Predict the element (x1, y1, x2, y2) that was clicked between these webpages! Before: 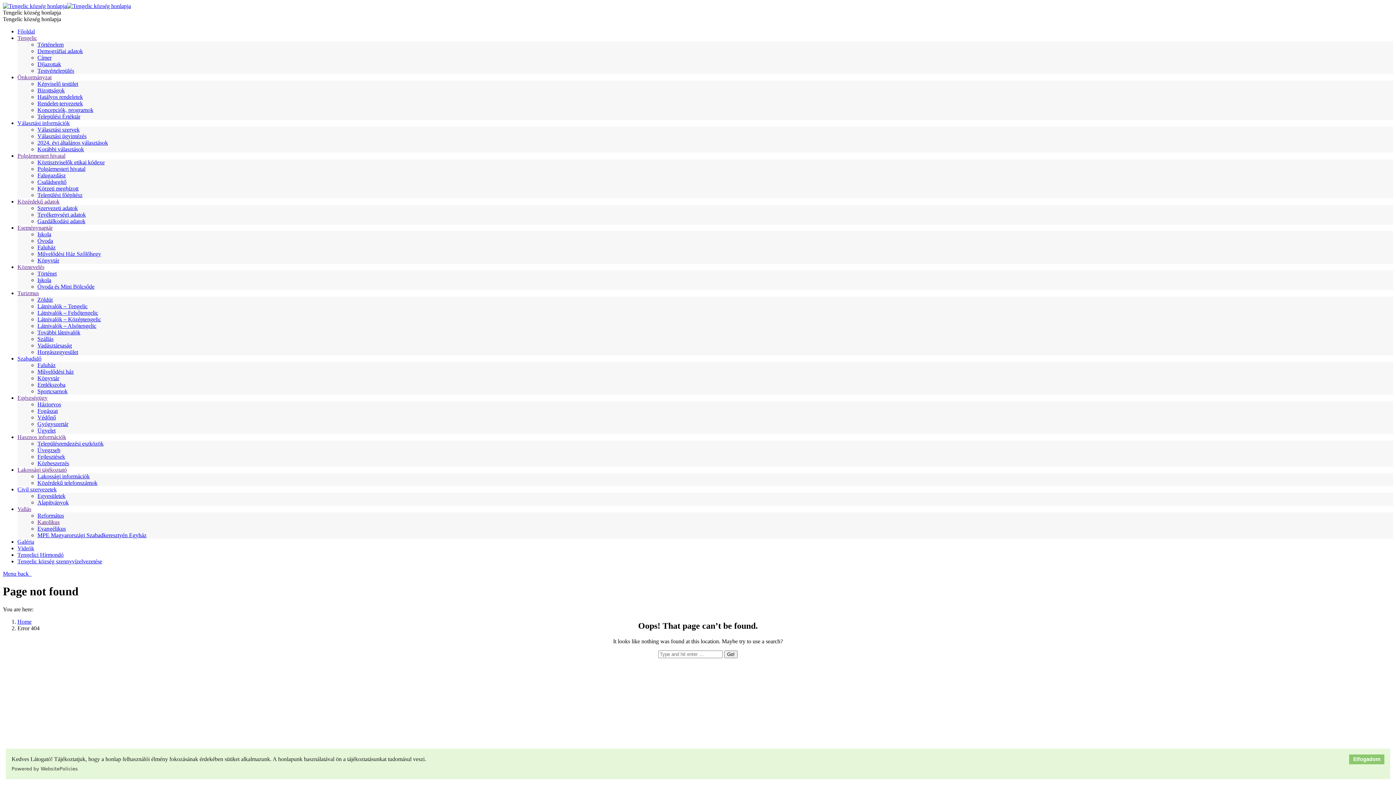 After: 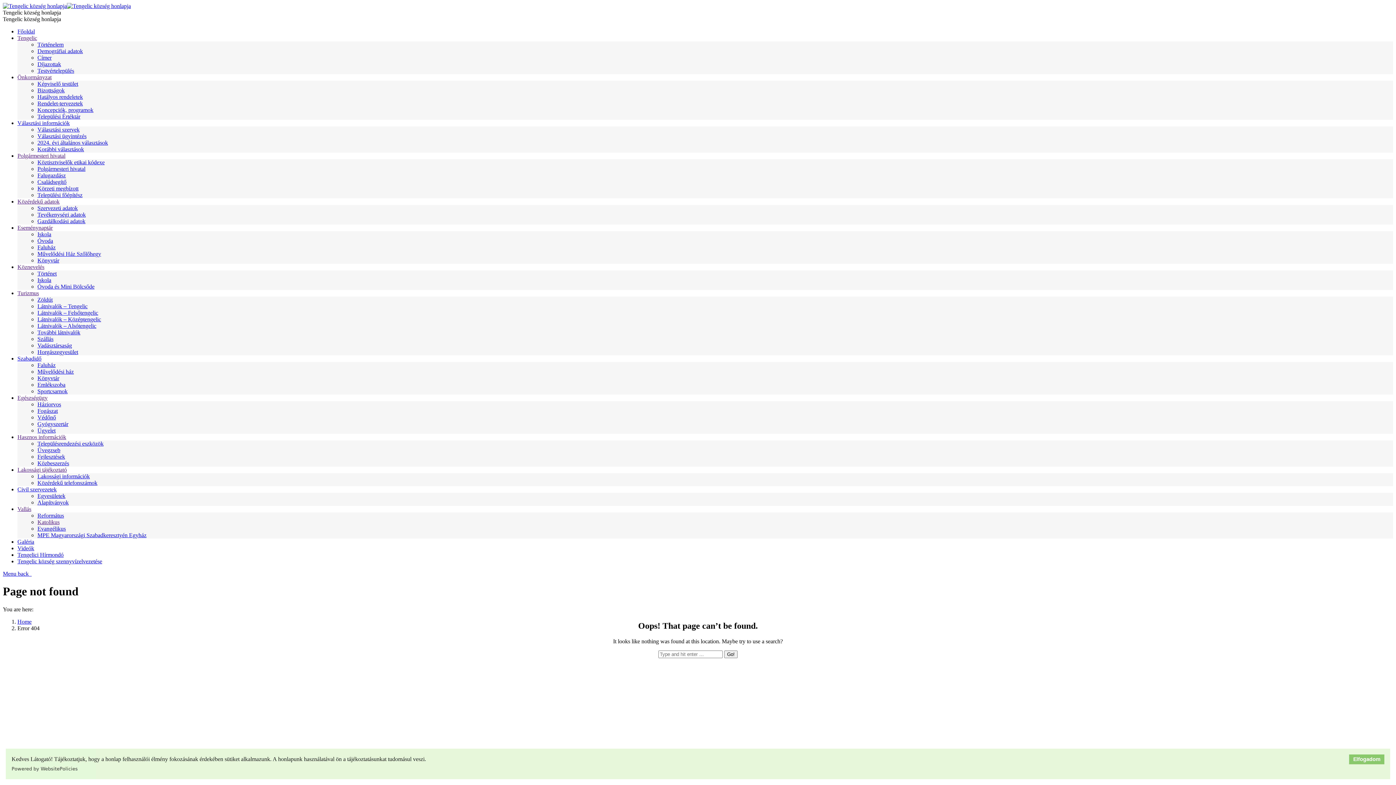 Action: label: Menu back   bbox: (2, 570, 31, 577)